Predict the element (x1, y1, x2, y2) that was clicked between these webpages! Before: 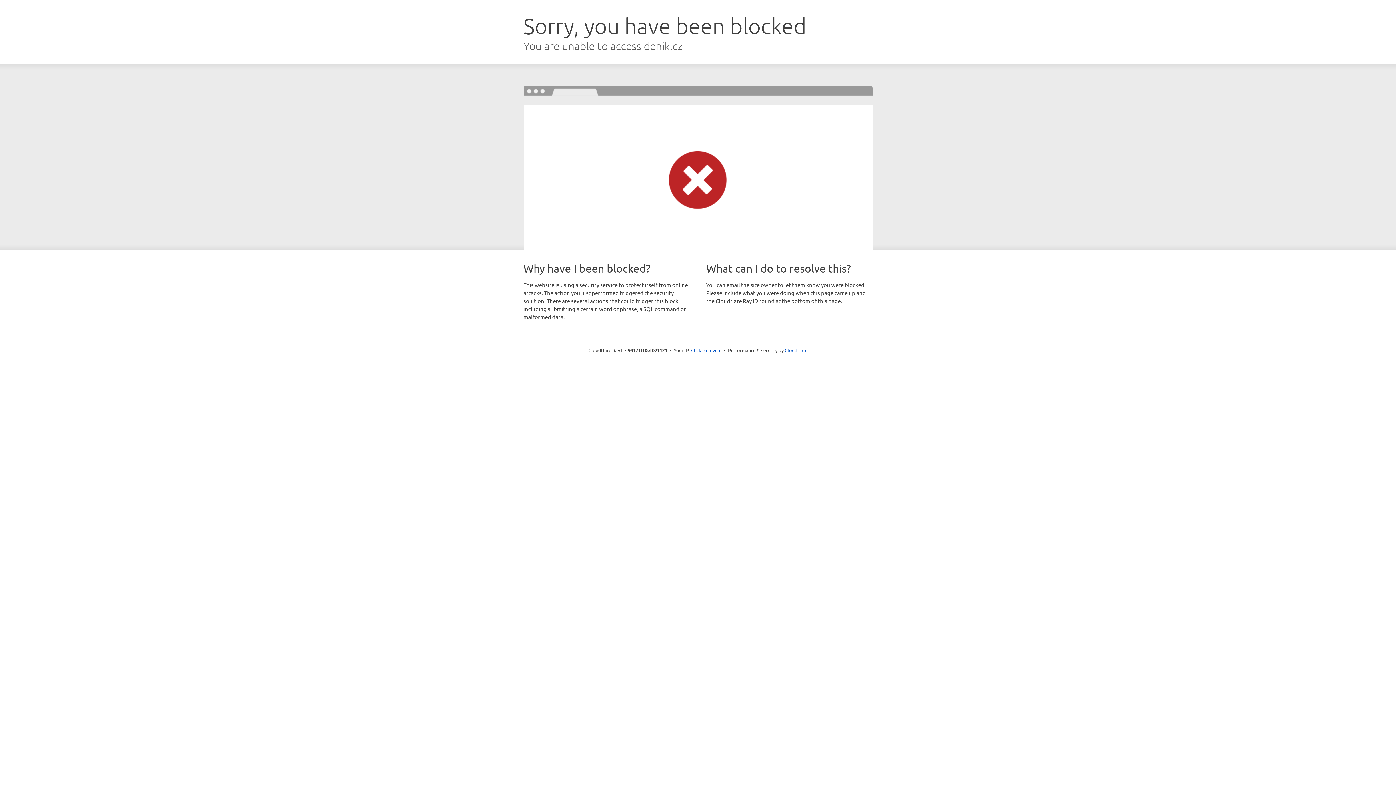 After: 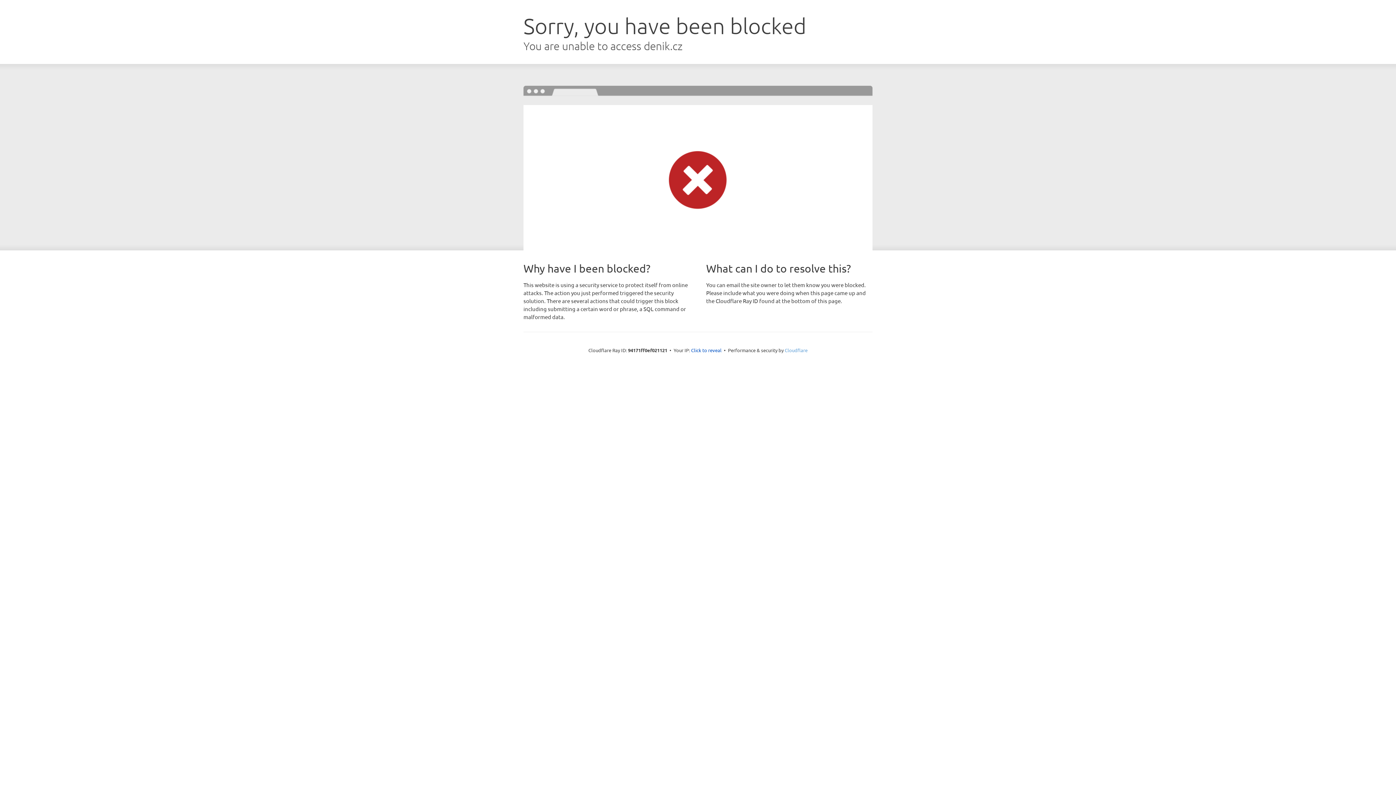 Action: label: Cloudflare bbox: (784, 347, 807, 353)